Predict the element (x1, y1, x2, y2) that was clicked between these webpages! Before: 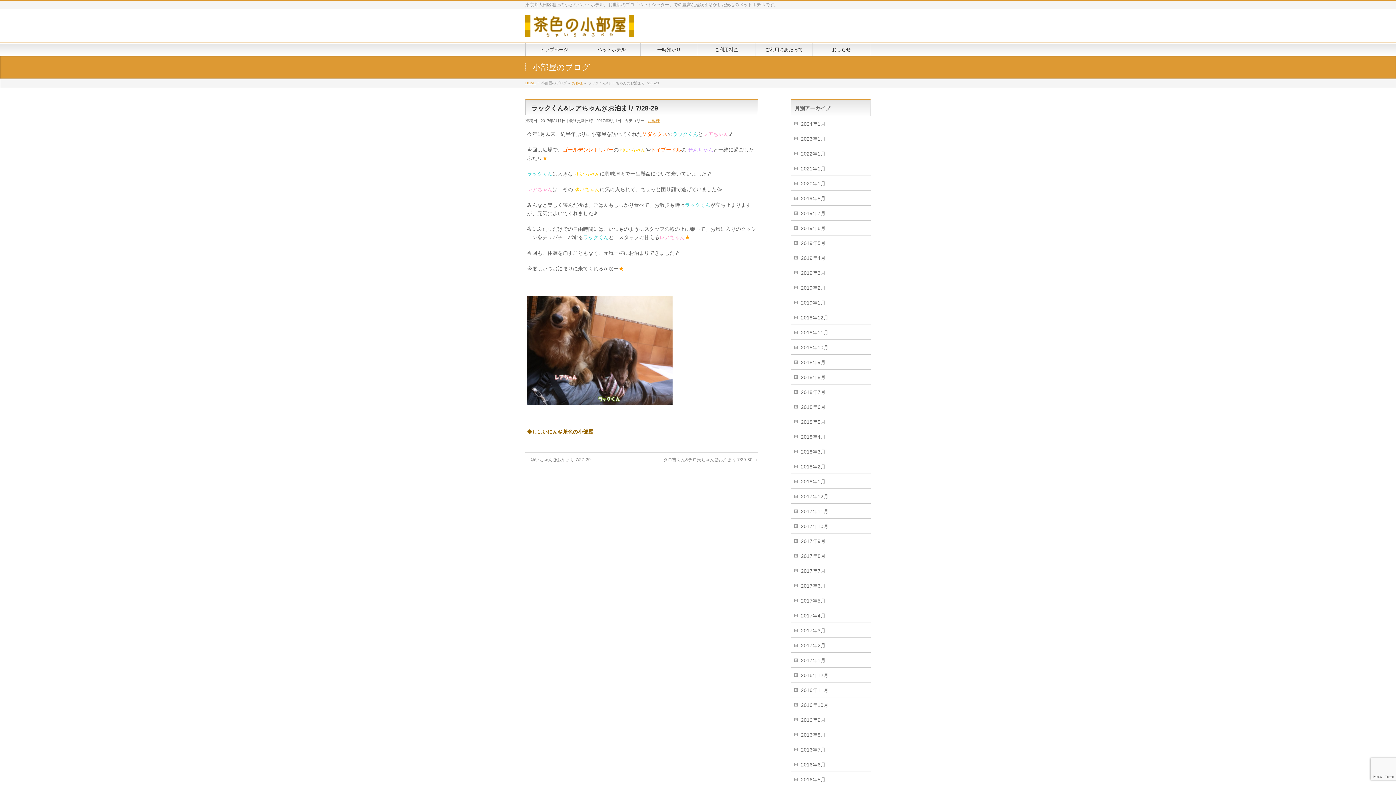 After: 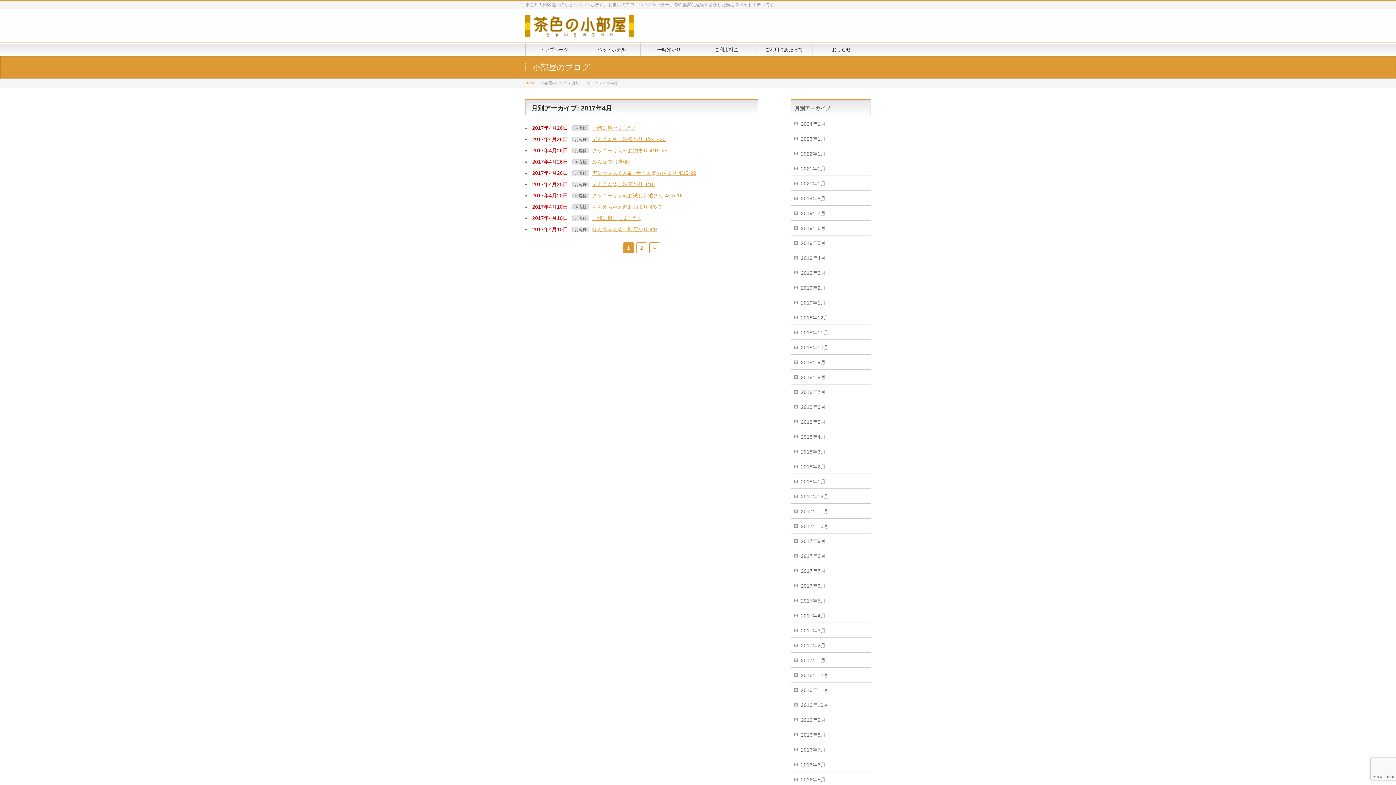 Action: label: 2017年4月 bbox: (790, 608, 870, 622)